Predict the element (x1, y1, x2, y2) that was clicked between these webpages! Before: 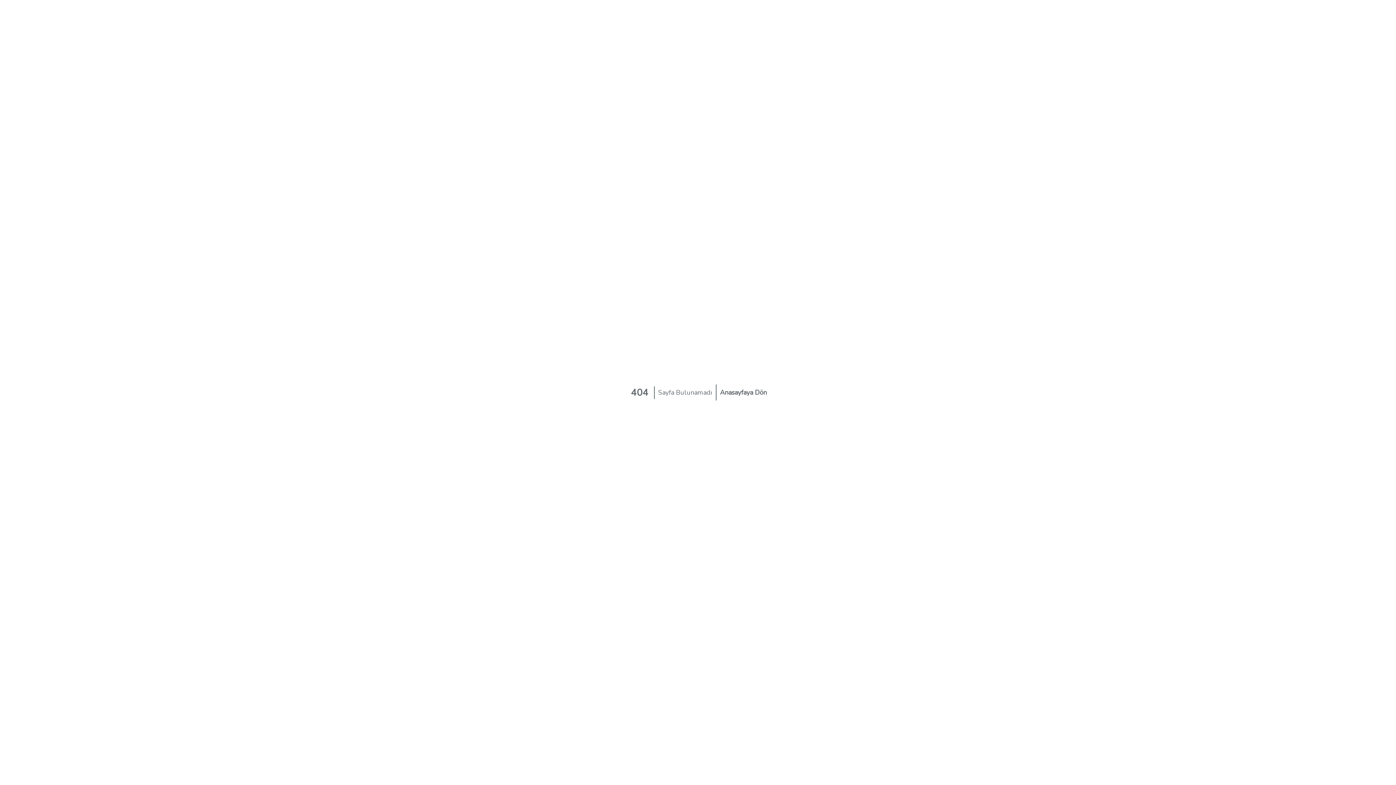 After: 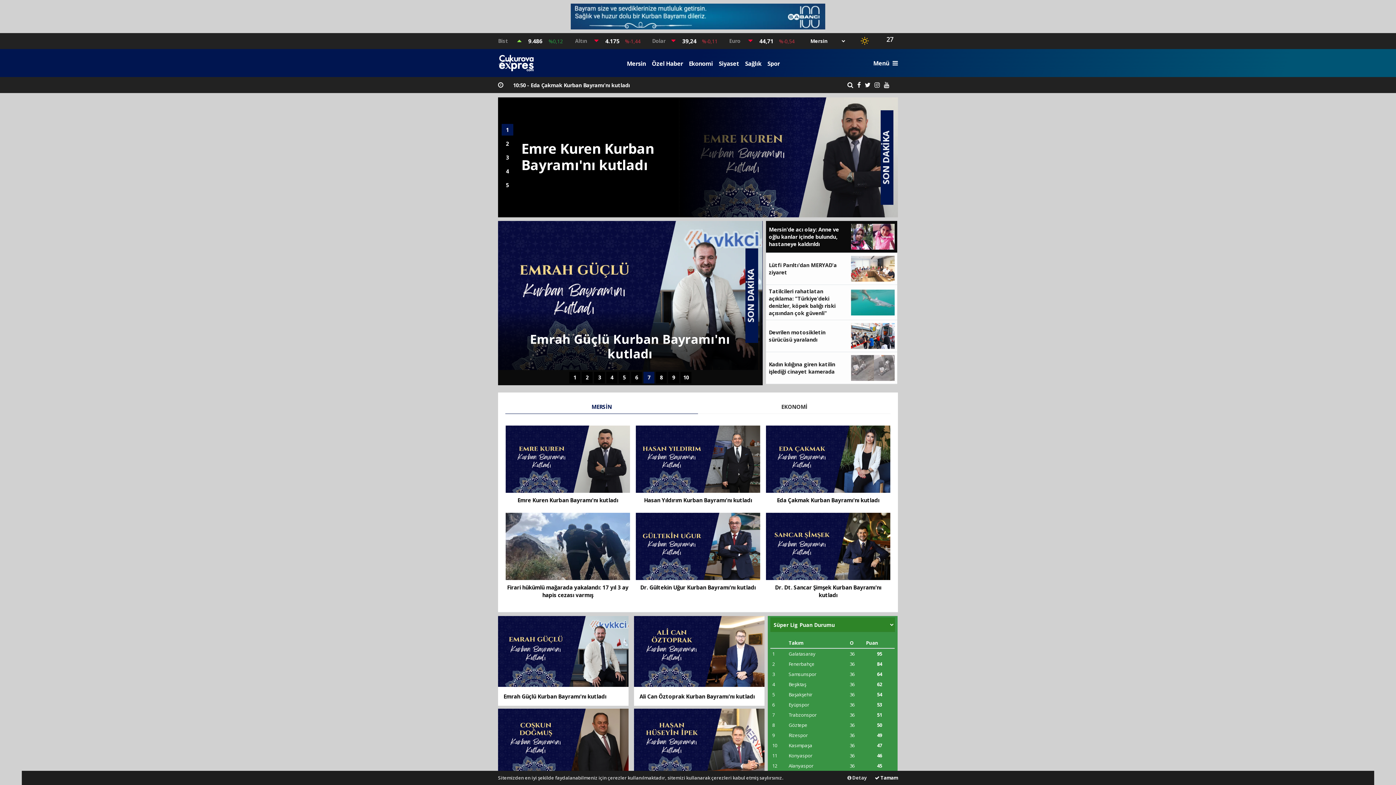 Action: label: Anasayfaya Dön bbox: (716, 384, 770, 400)